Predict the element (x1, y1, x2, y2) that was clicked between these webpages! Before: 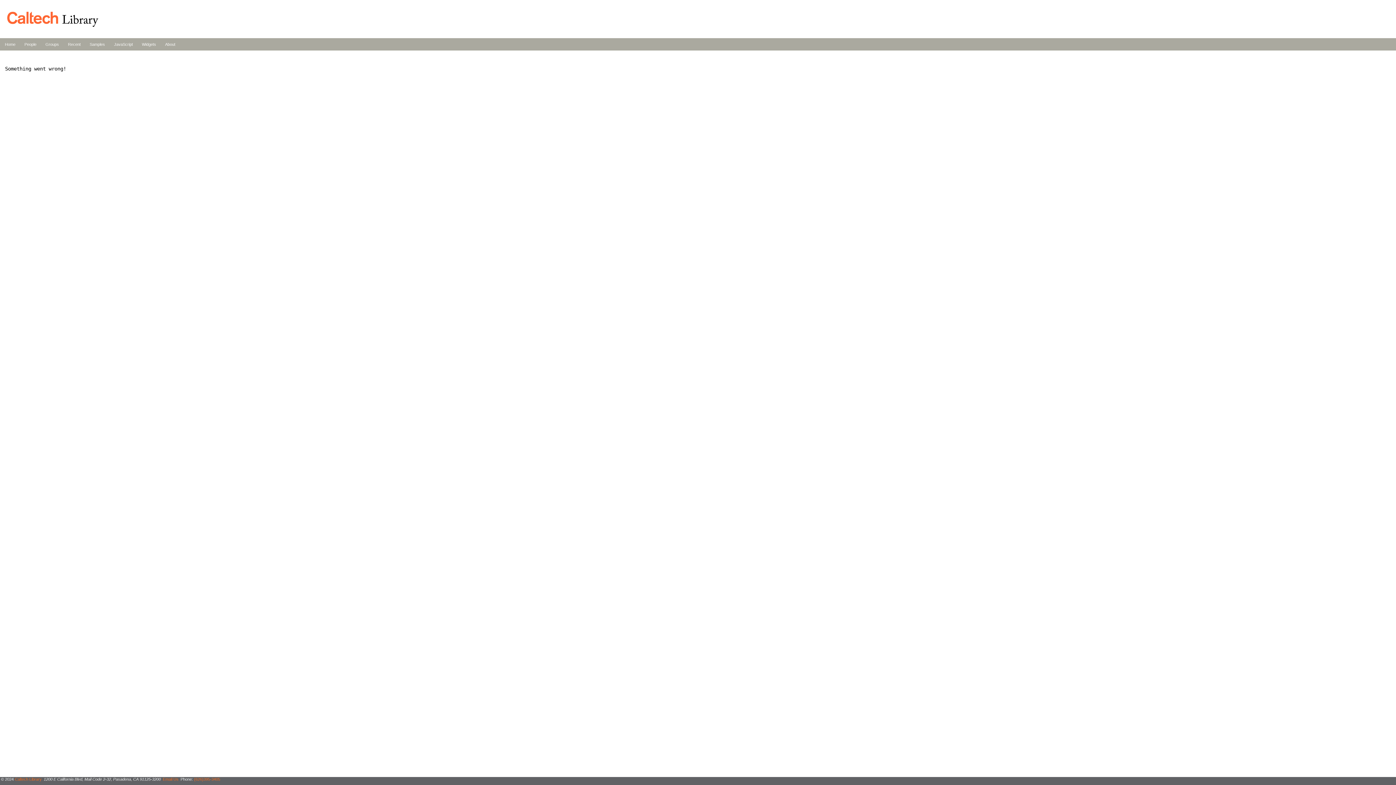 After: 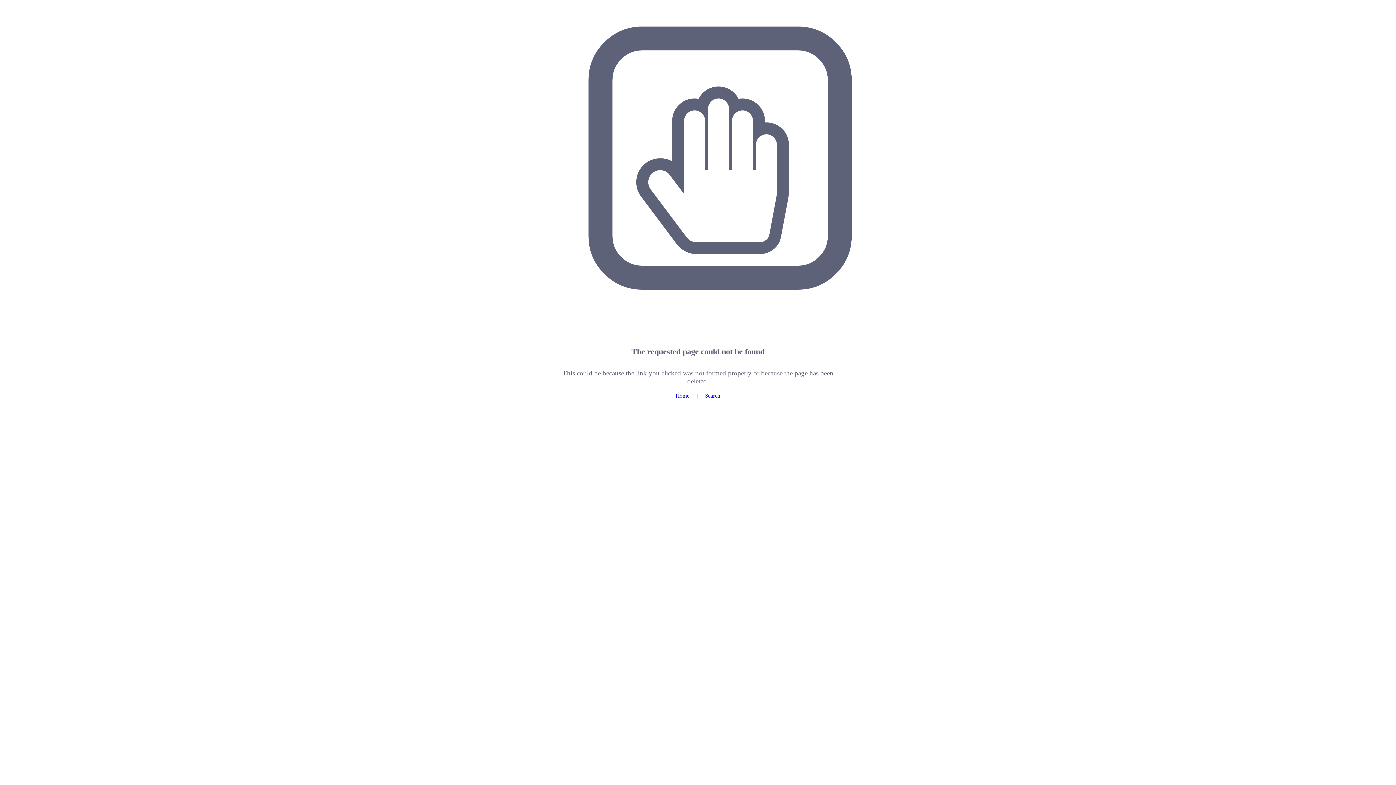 Action: label: Caltech Library bbox: (14, 777, 41, 781)